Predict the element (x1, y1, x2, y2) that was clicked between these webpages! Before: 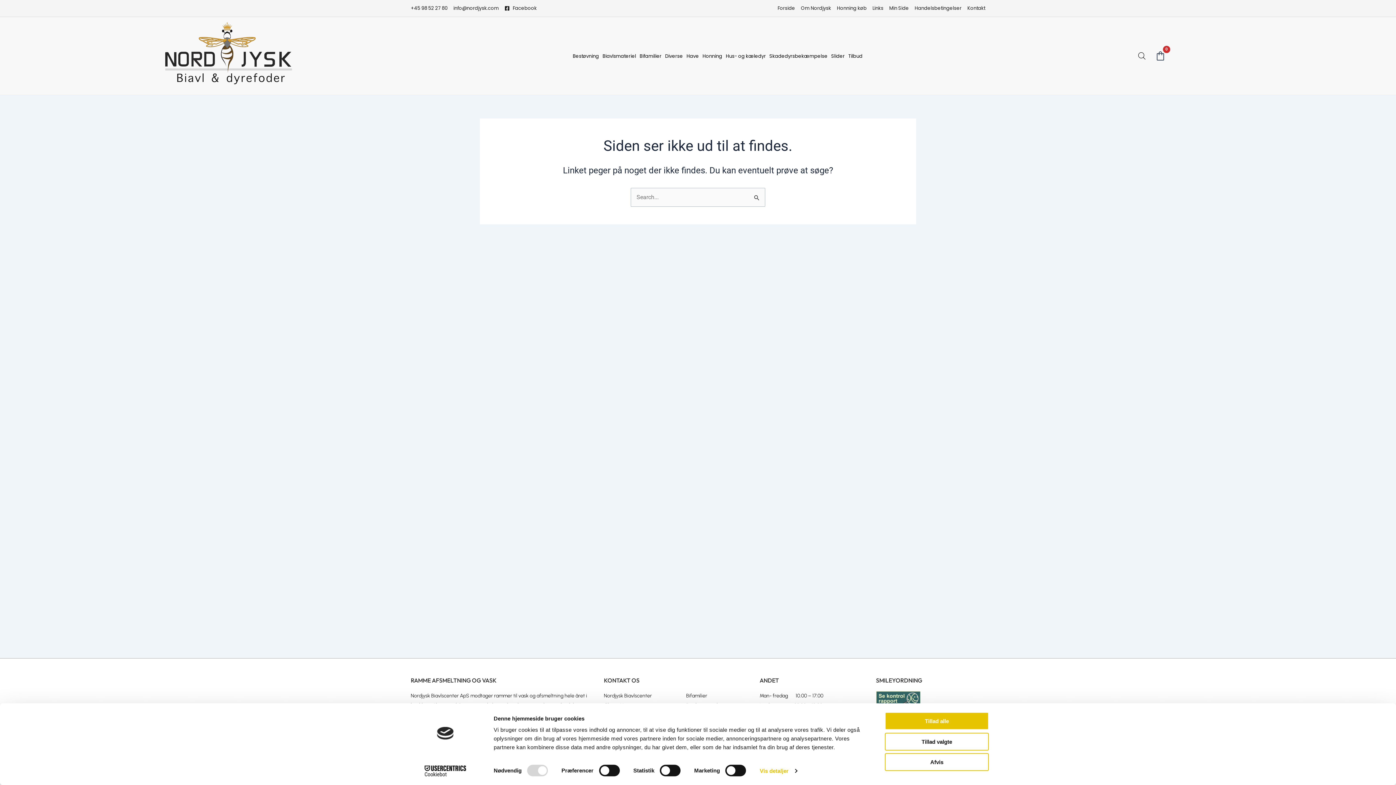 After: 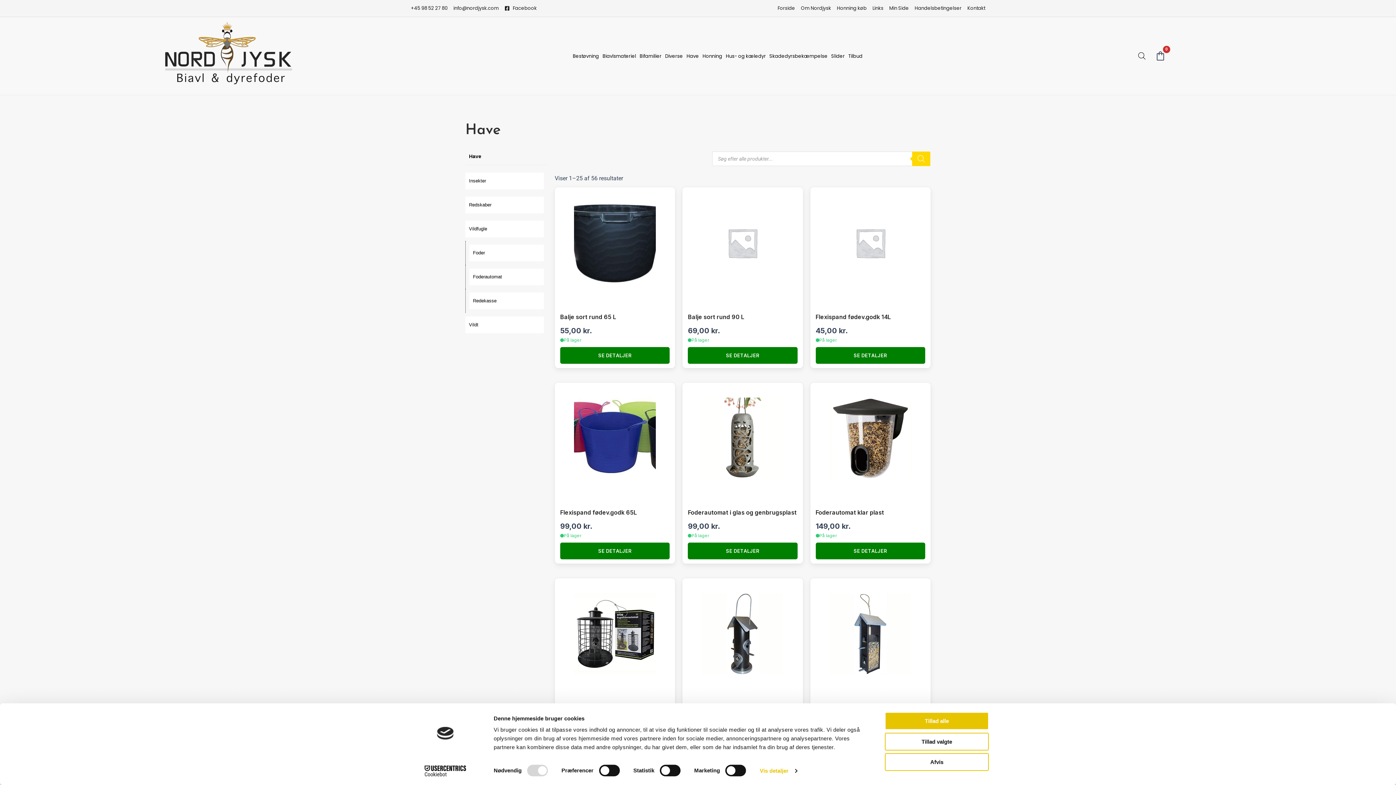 Action: label: Have bbox: (686, 52, 699, 59)